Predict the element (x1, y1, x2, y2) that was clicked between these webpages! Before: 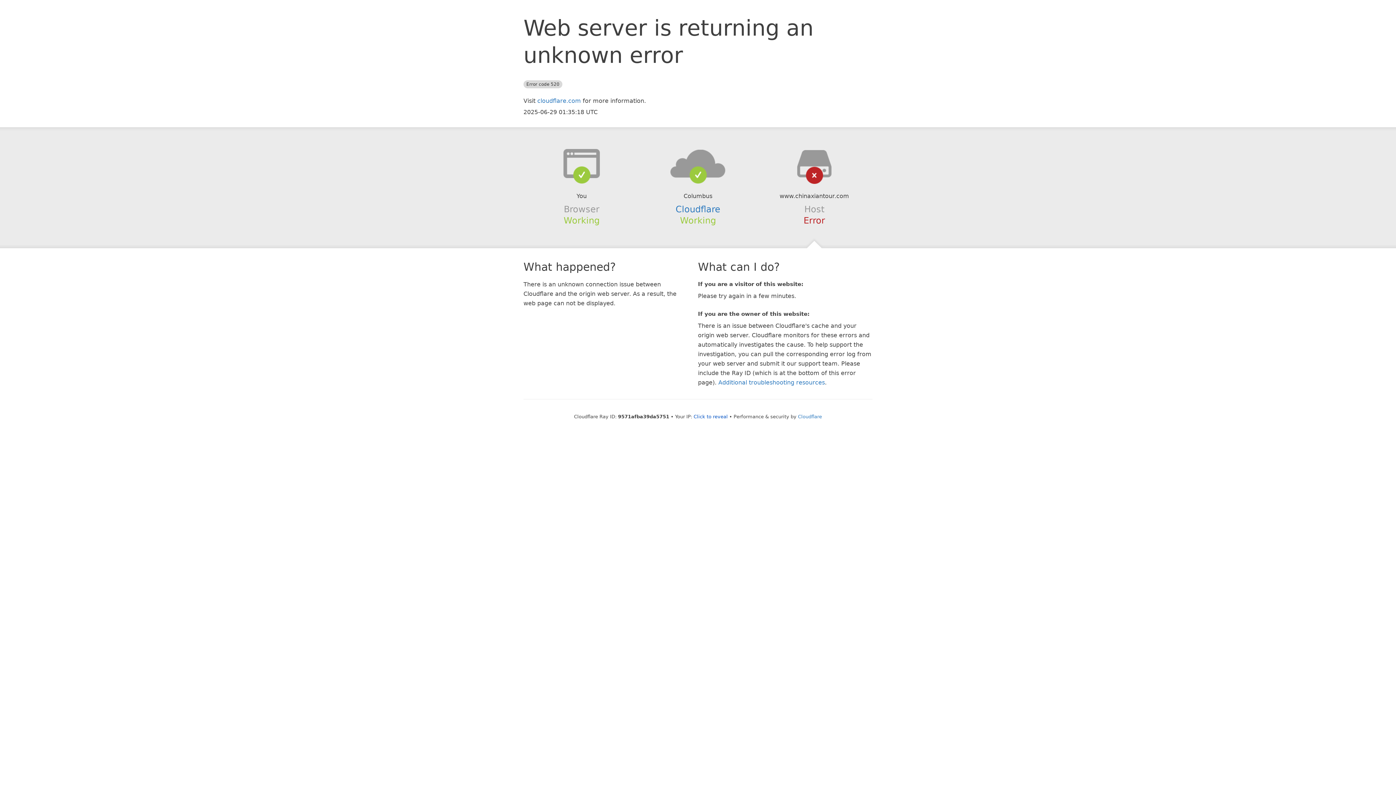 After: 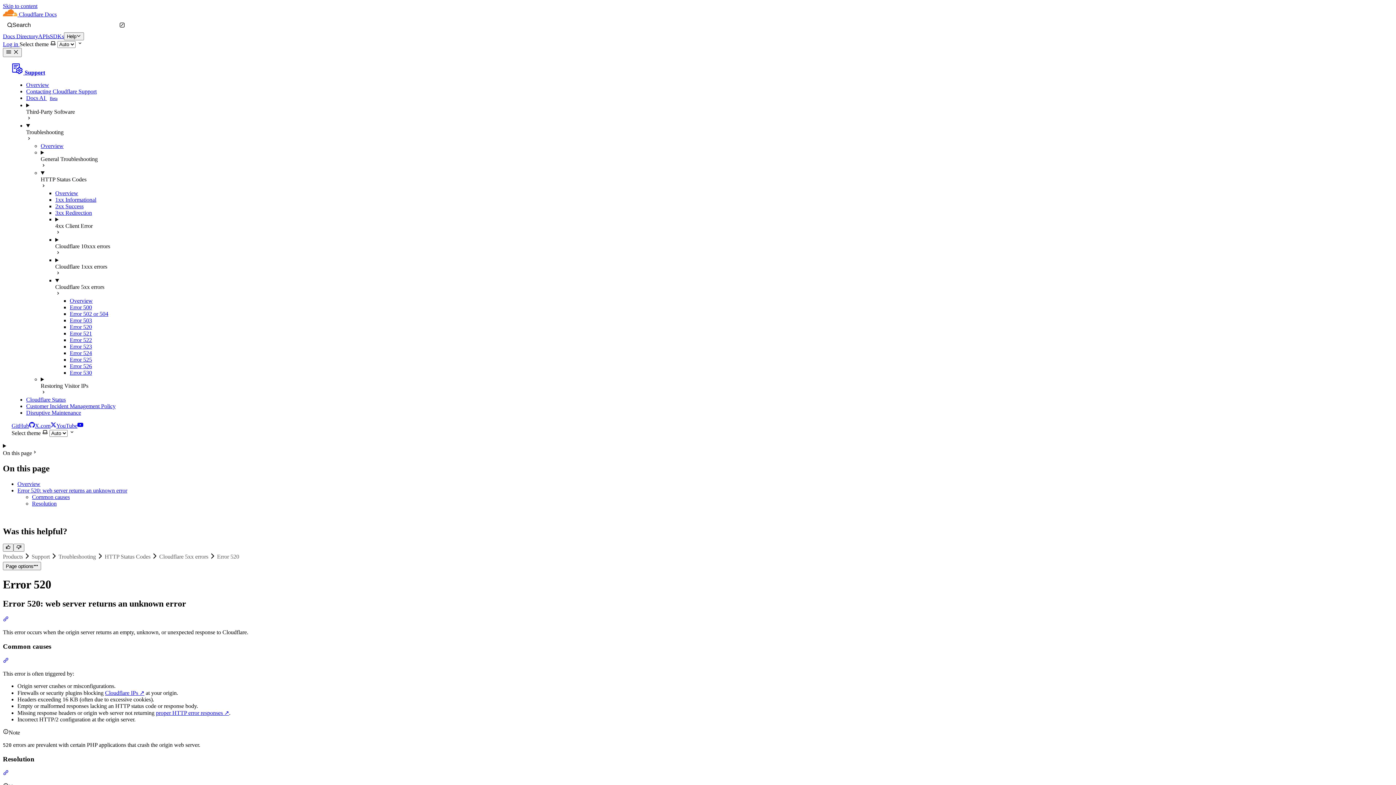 Action: bbox: (718, 379, 825, 386) label: Additional troubleshooting resources